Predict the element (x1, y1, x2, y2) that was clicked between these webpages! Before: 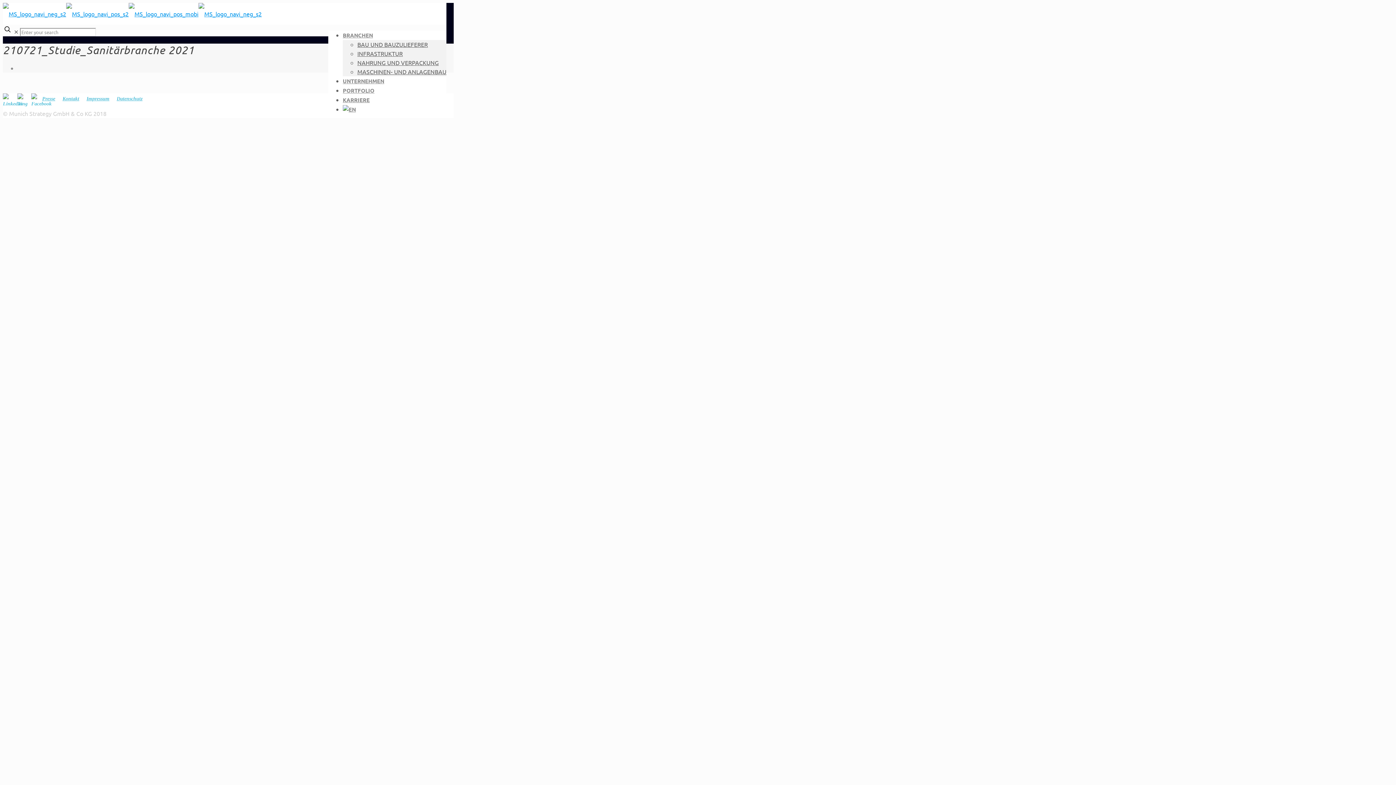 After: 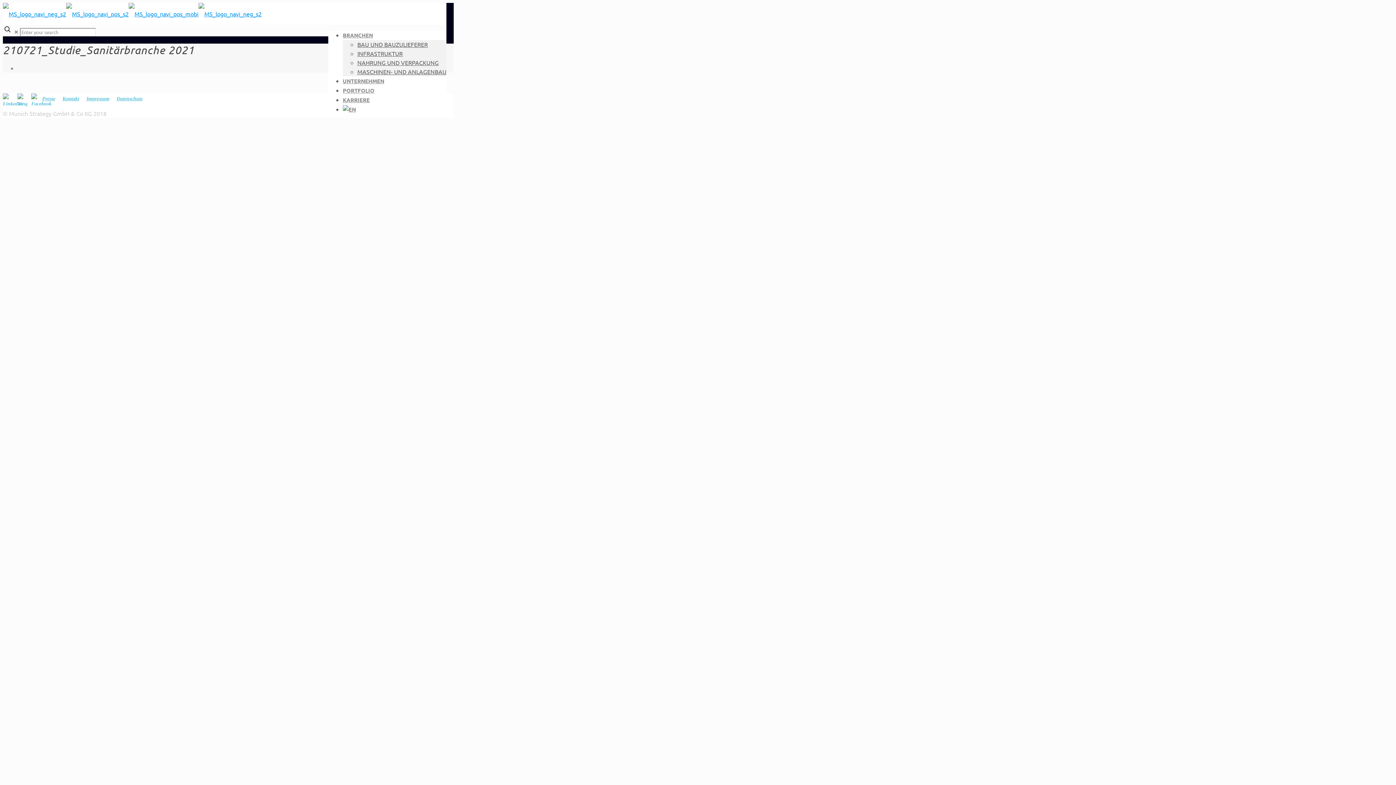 Action: label: BRANCHEN bbox: (342, 26, 373, 44)